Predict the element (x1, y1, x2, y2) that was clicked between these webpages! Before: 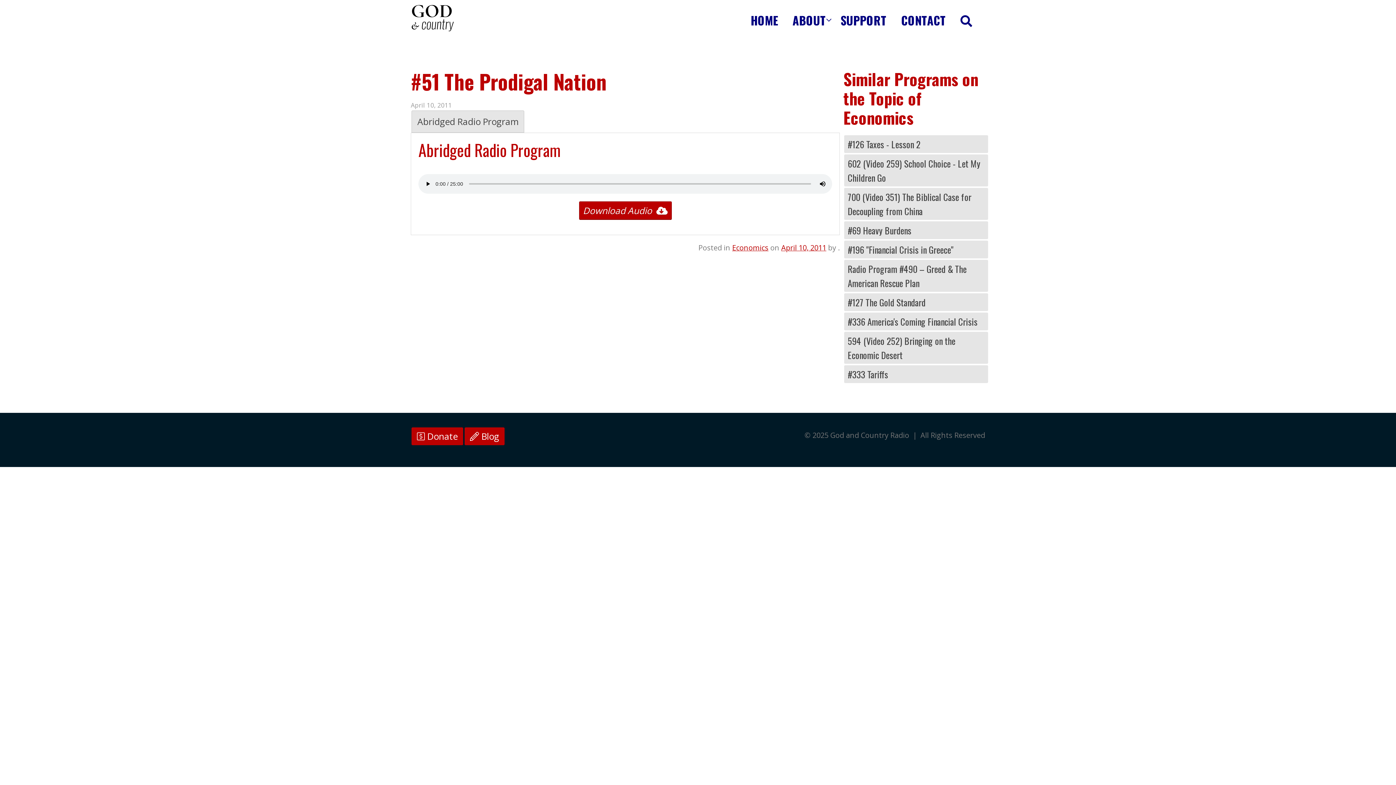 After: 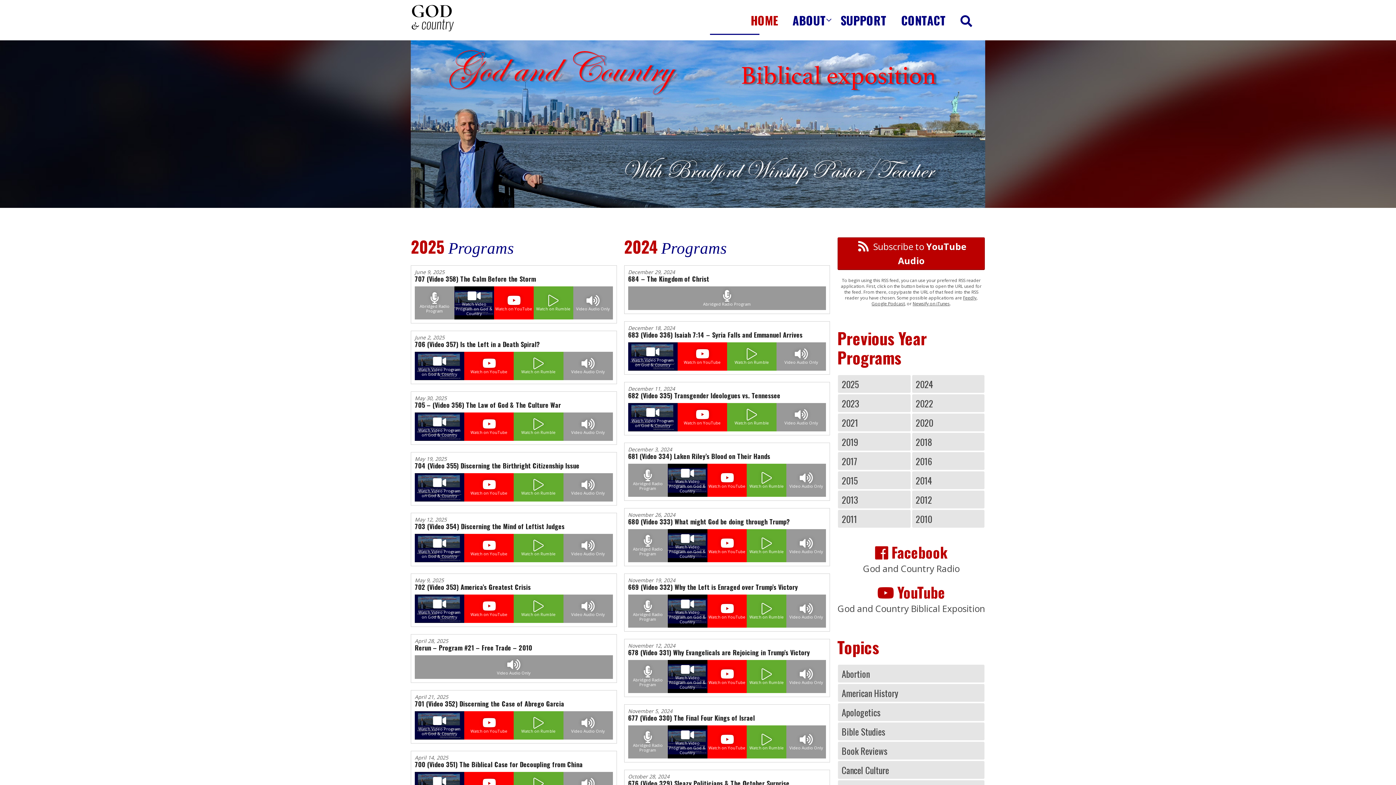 Action: label: HOME bbox: (743, 5, 785, 34)